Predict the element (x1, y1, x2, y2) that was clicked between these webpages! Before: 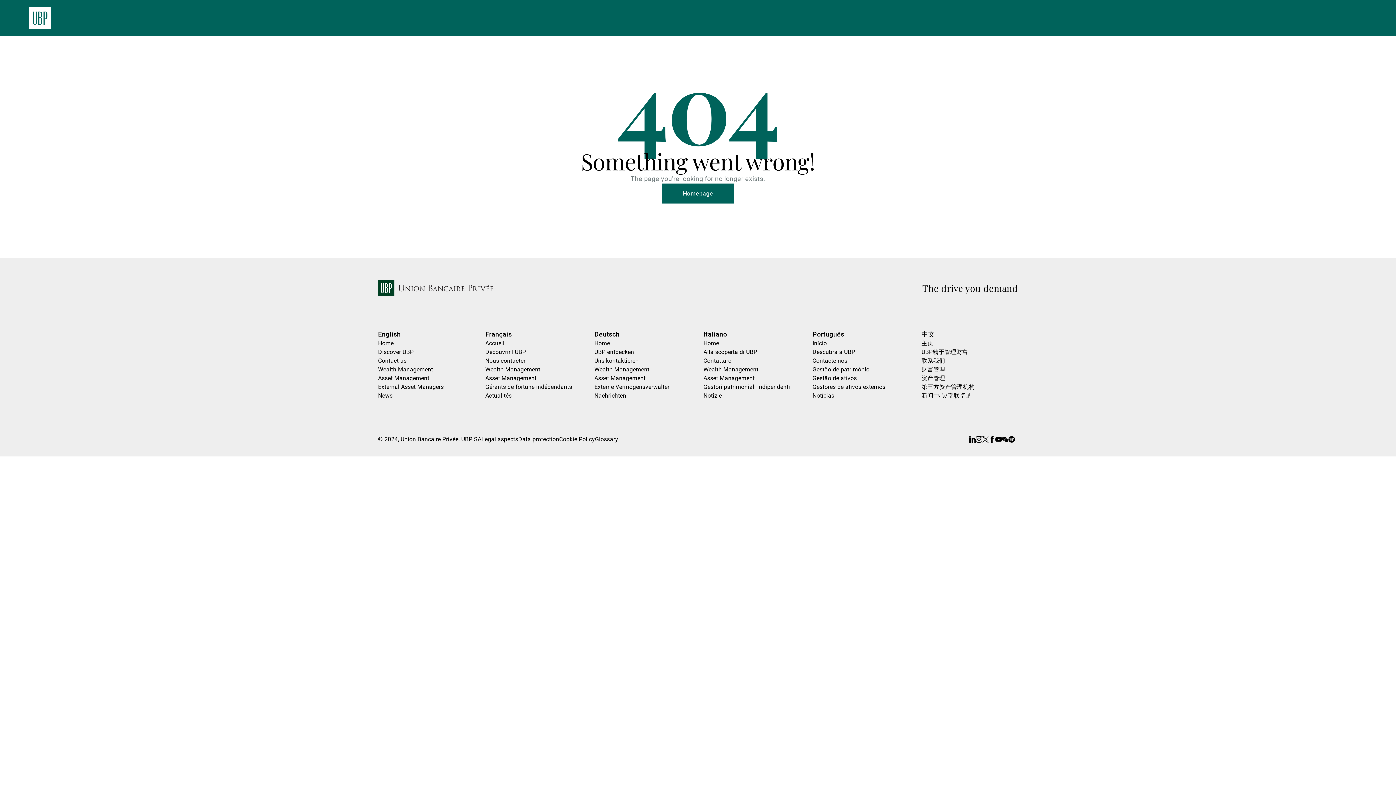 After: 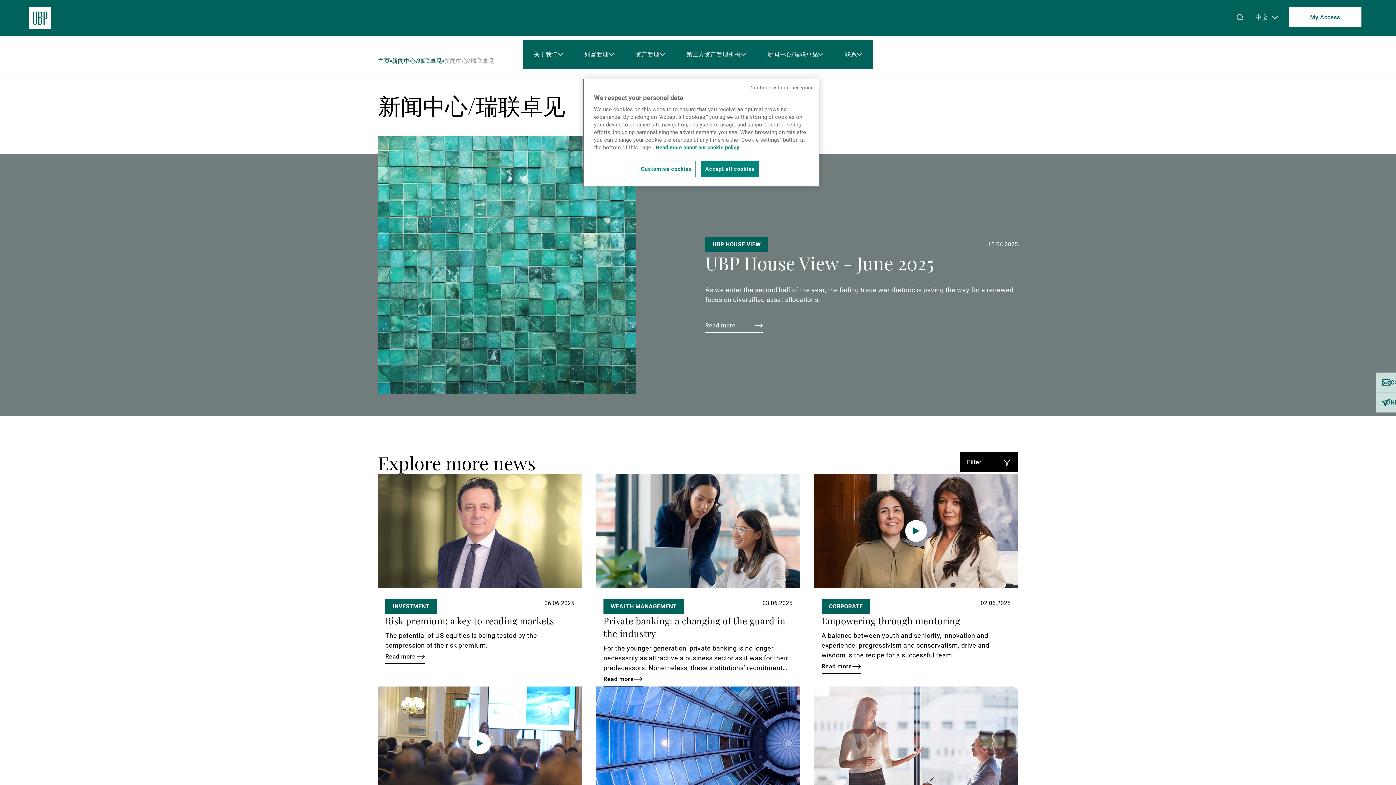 Action: label: 新闻中心/瑞联卓见 bbox: (921, 392, 971, 399)